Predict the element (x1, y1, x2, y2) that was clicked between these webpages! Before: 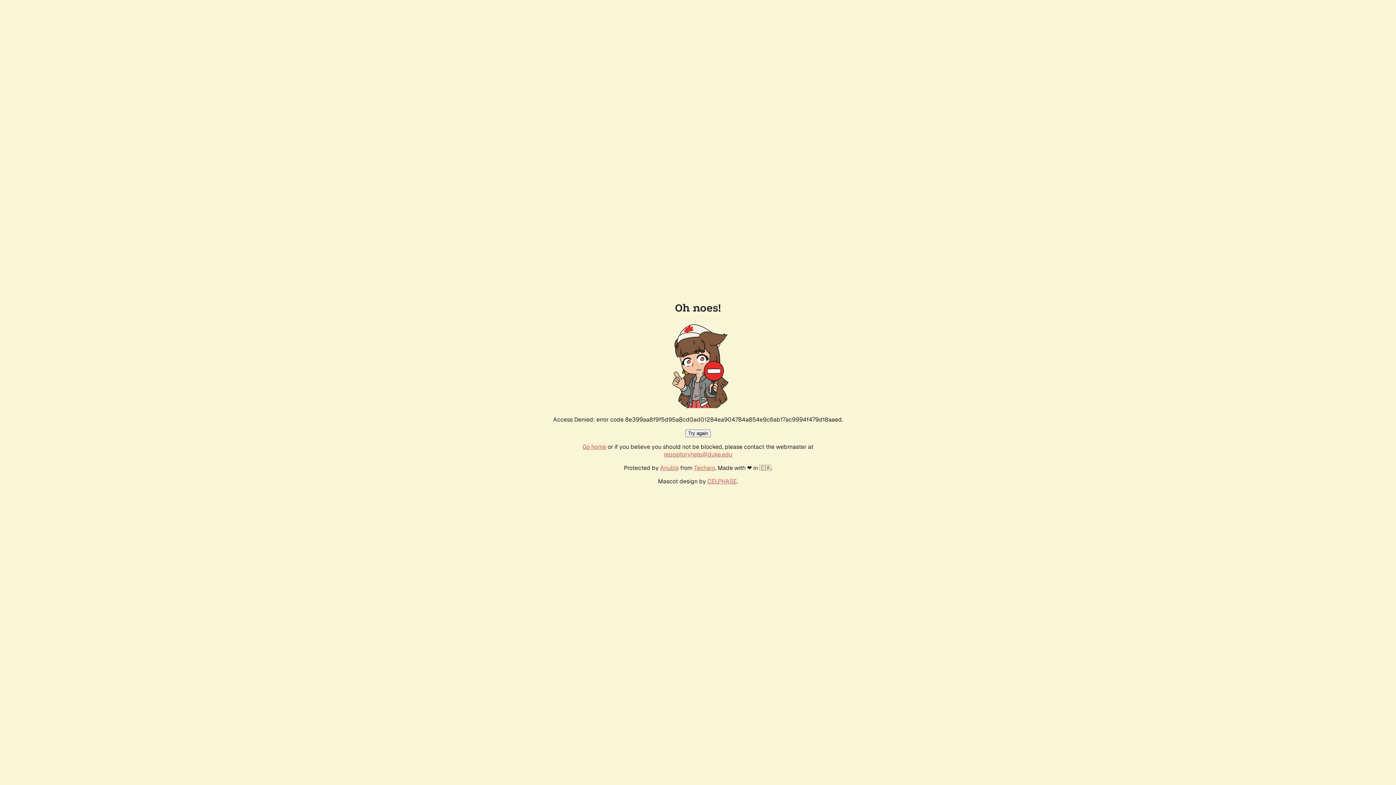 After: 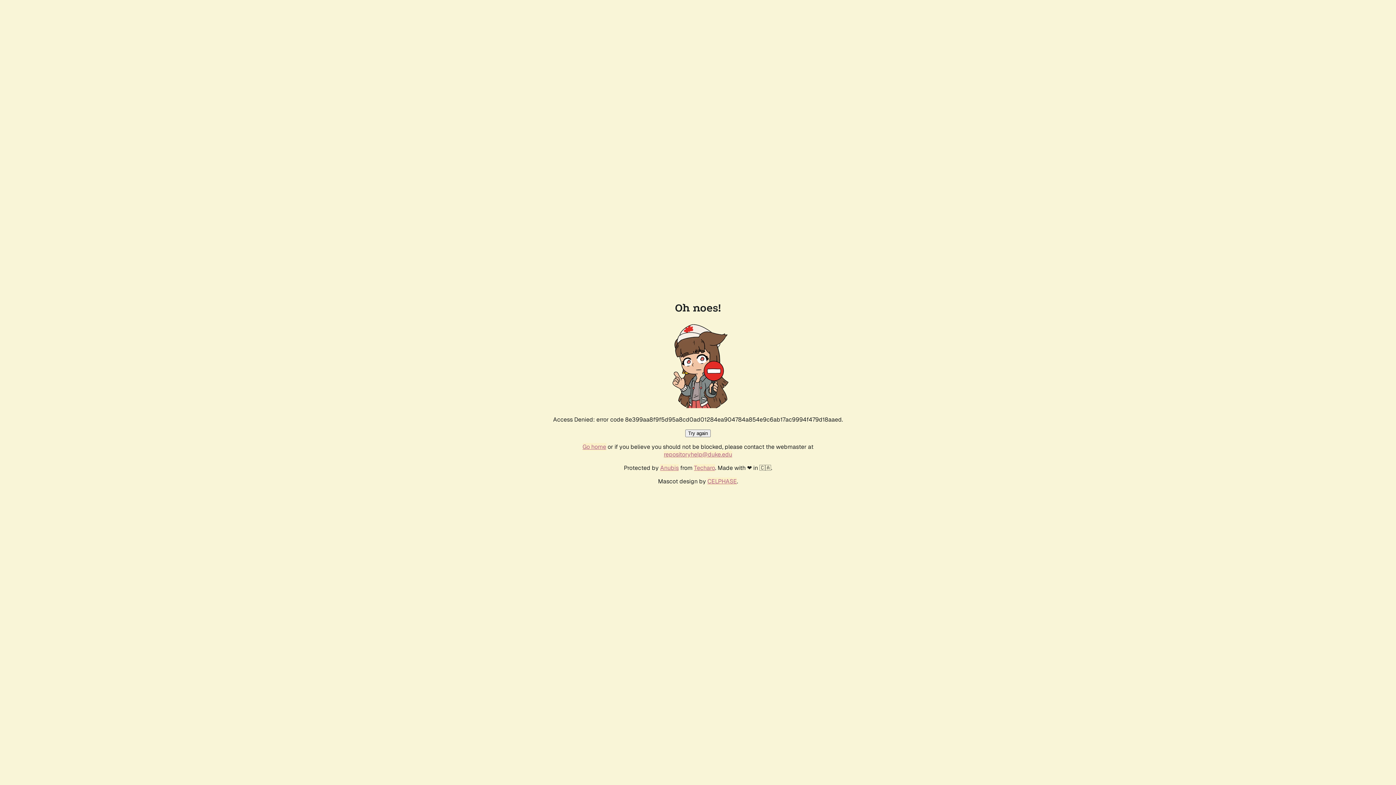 Action: label: Go home bbox: (582, 443, 606, 450)